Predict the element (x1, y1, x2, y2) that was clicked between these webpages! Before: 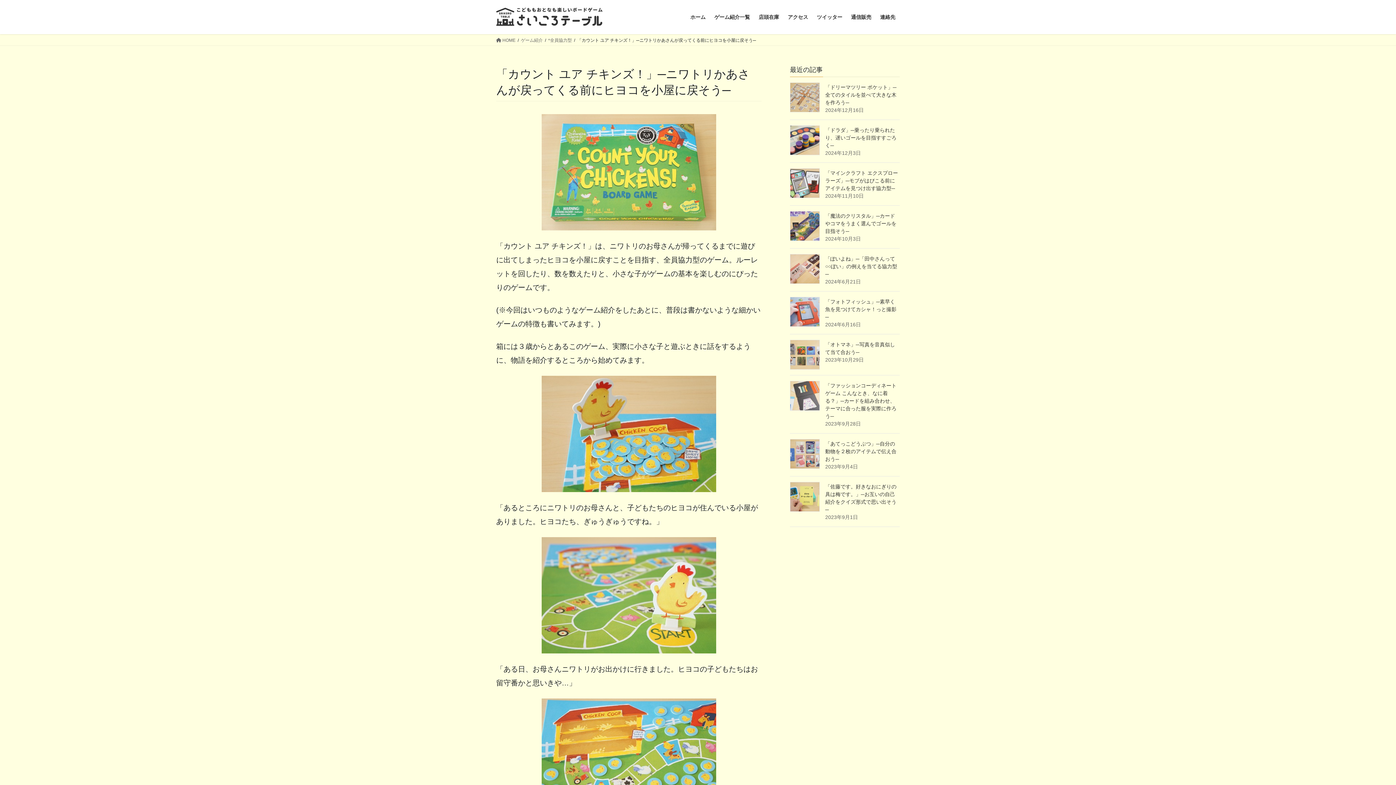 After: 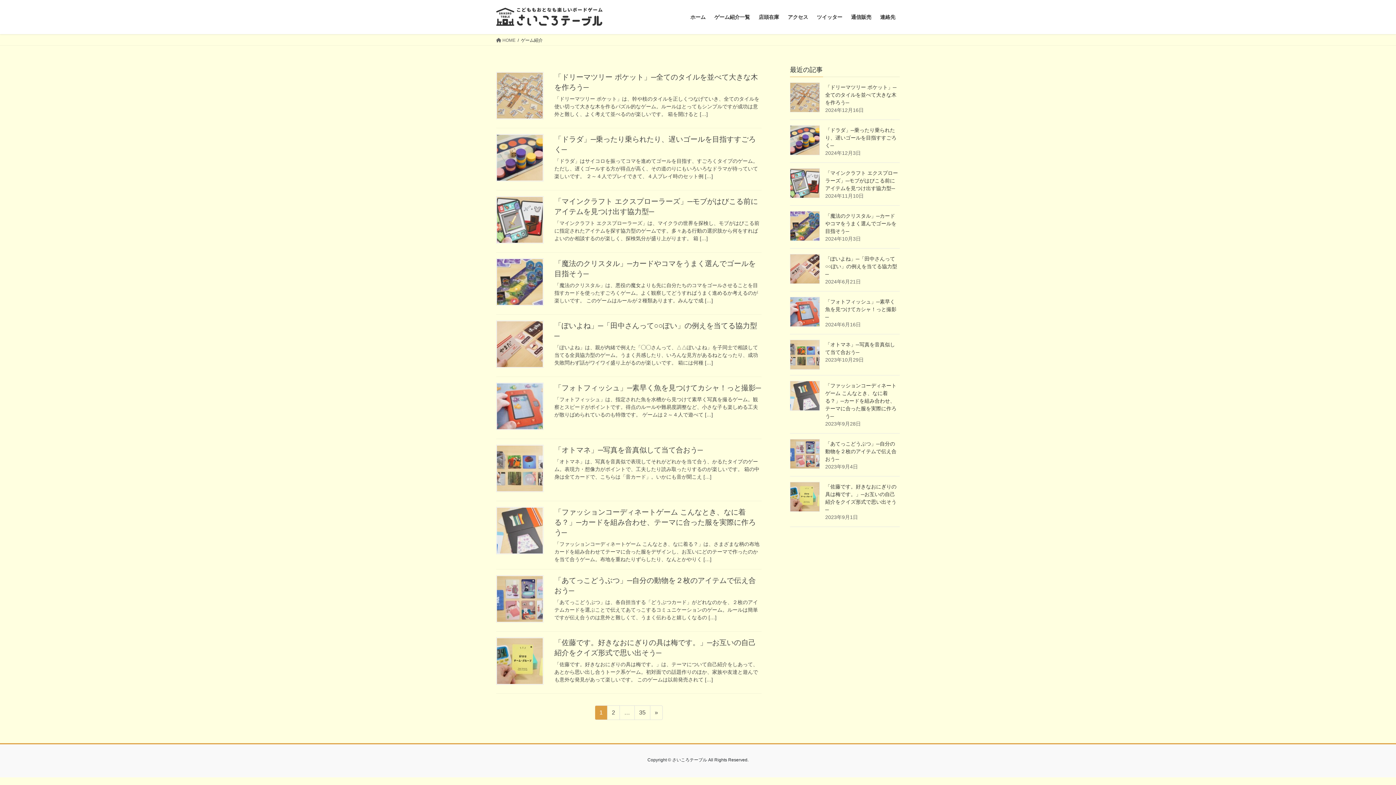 Action: label: ゲーム紹介 bbox: (521, 36, 542, 43)